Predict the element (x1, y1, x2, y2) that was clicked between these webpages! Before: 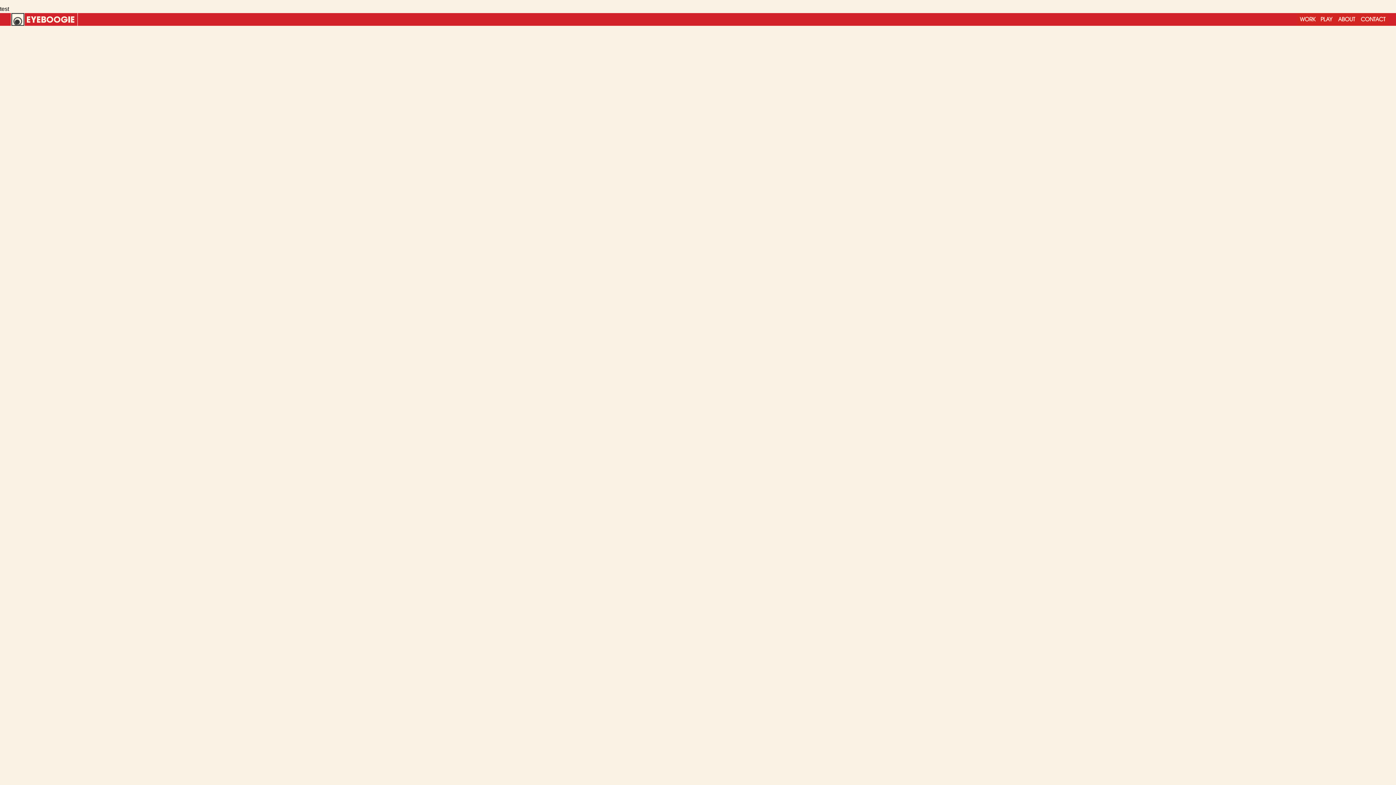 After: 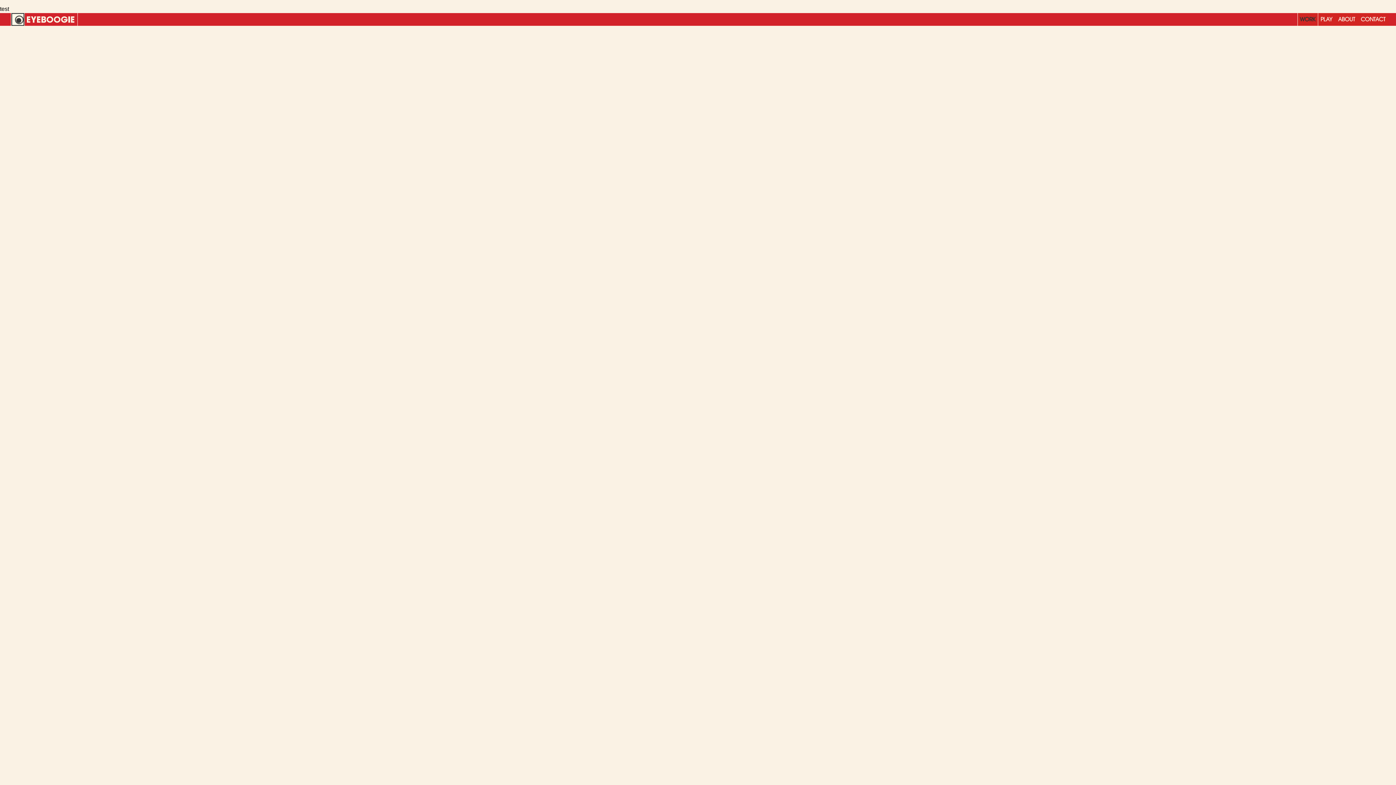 Action: bbox: (1297, 13, 1318, 25) label: Work